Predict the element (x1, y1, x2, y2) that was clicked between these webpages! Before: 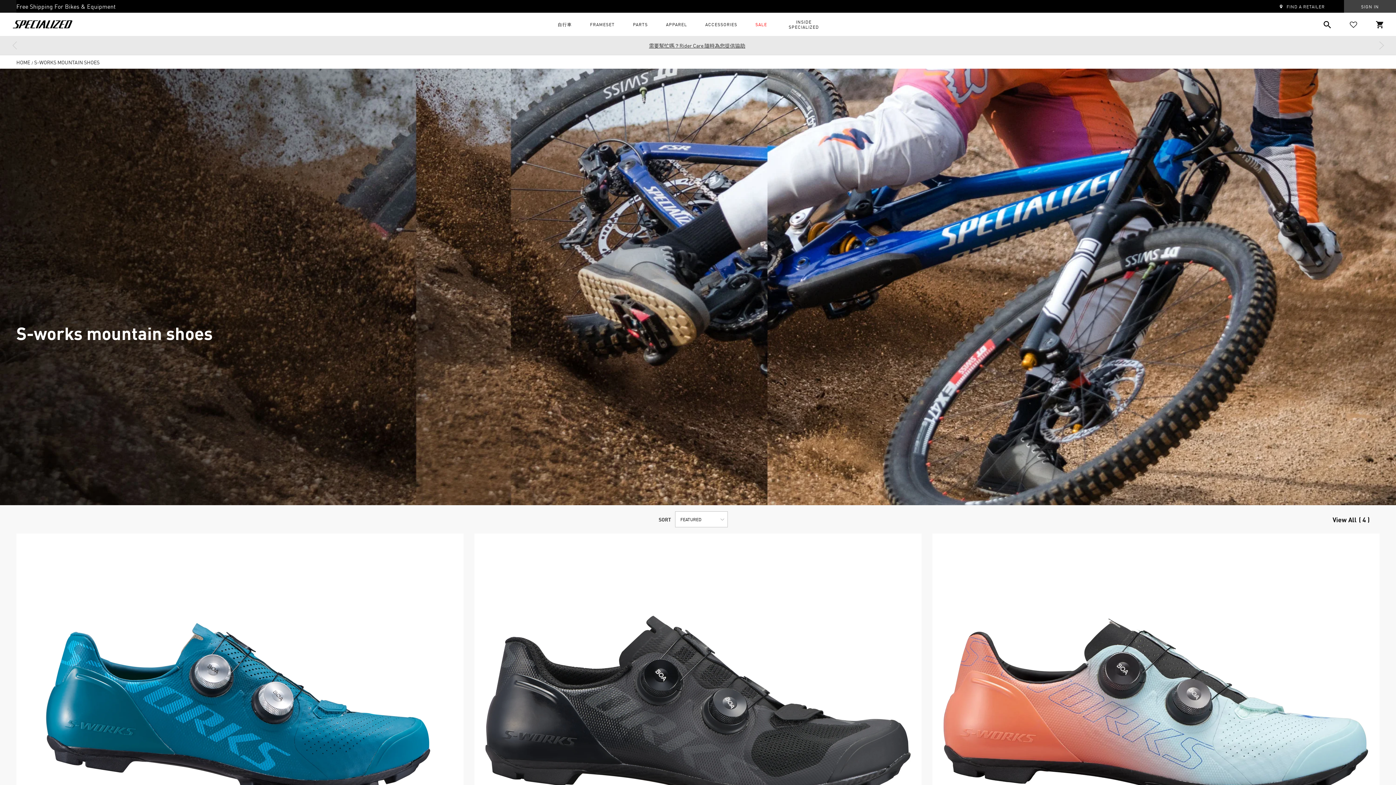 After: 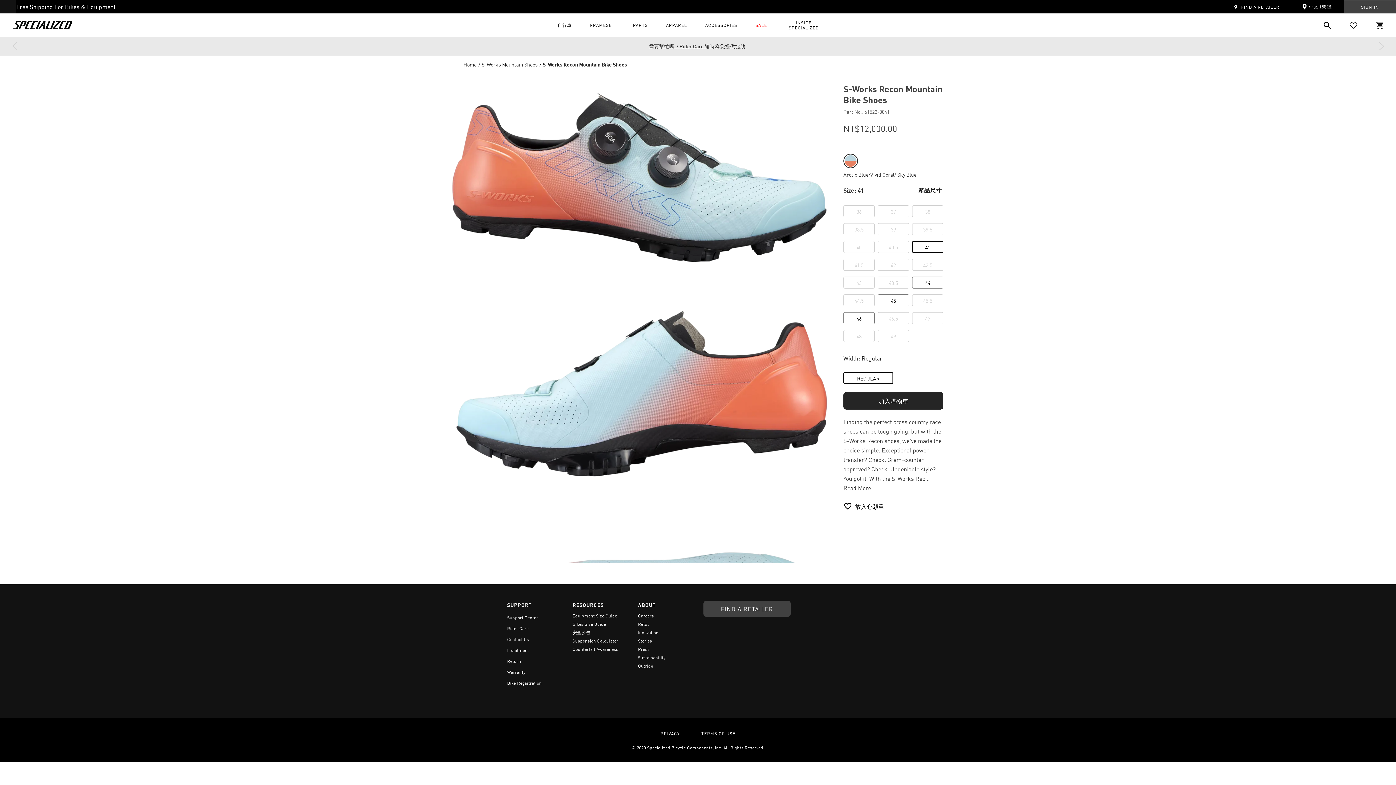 Action: bbox: (943, 544, 1368, 893)